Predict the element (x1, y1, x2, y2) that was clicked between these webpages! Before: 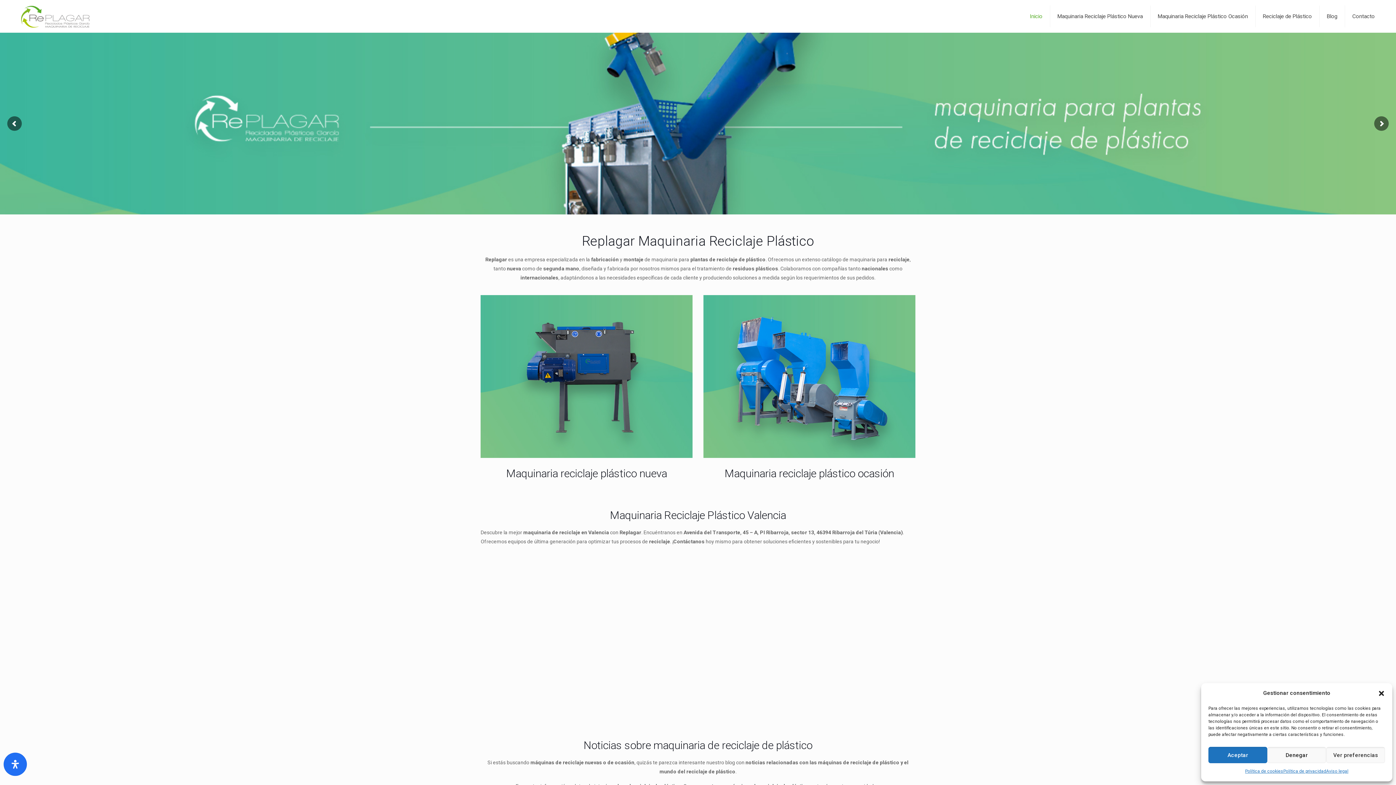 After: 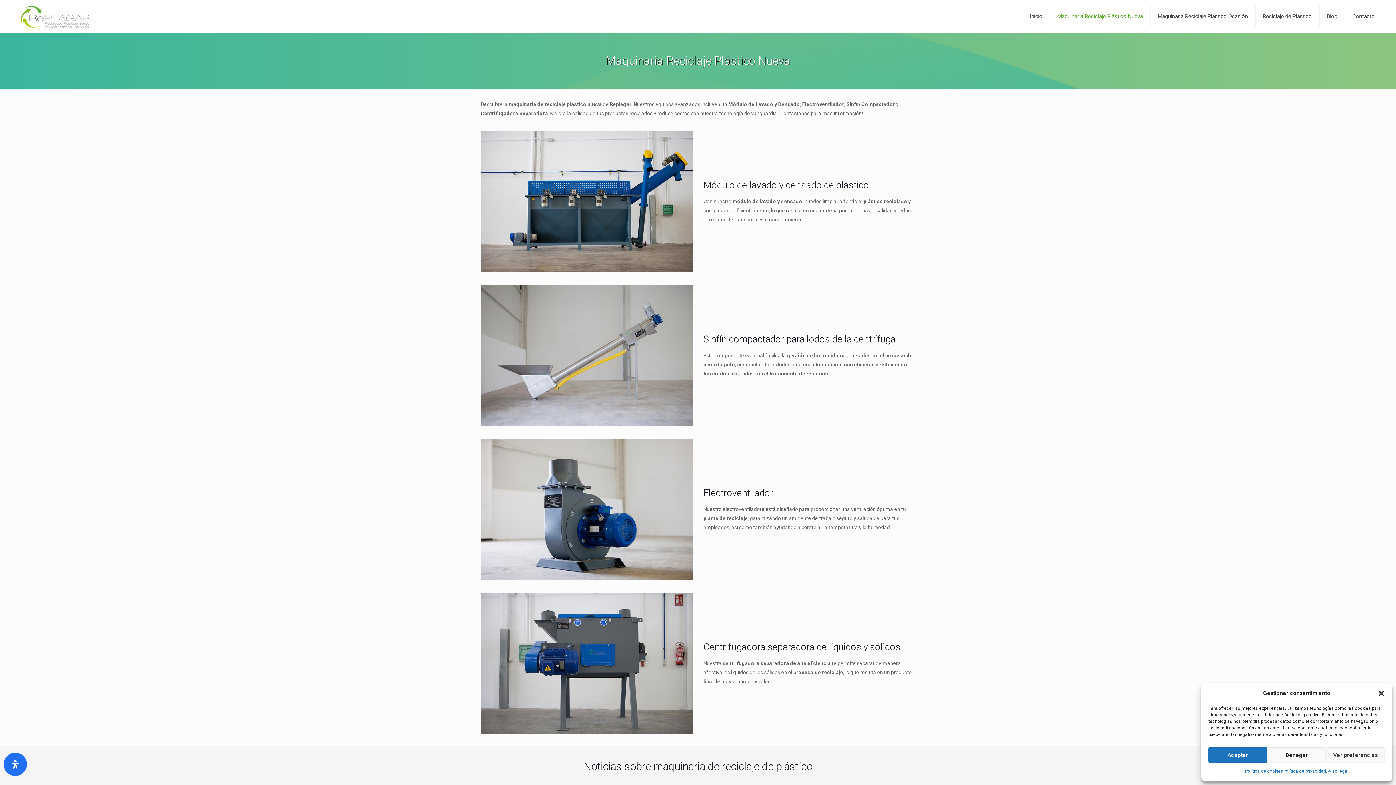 Action: bbox: (1050, 0, 1150, 32) label: Maquinaria Reciclaje Plástico Nueva